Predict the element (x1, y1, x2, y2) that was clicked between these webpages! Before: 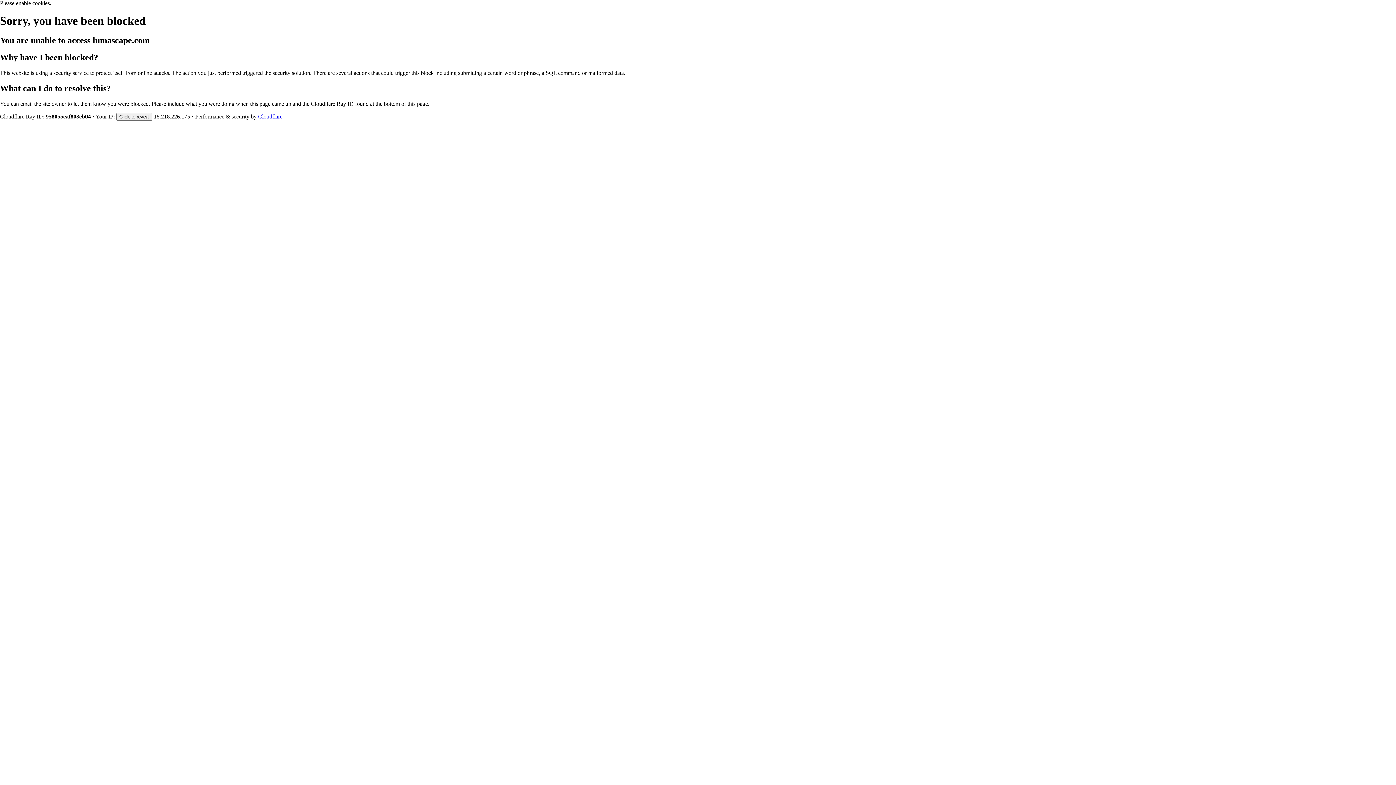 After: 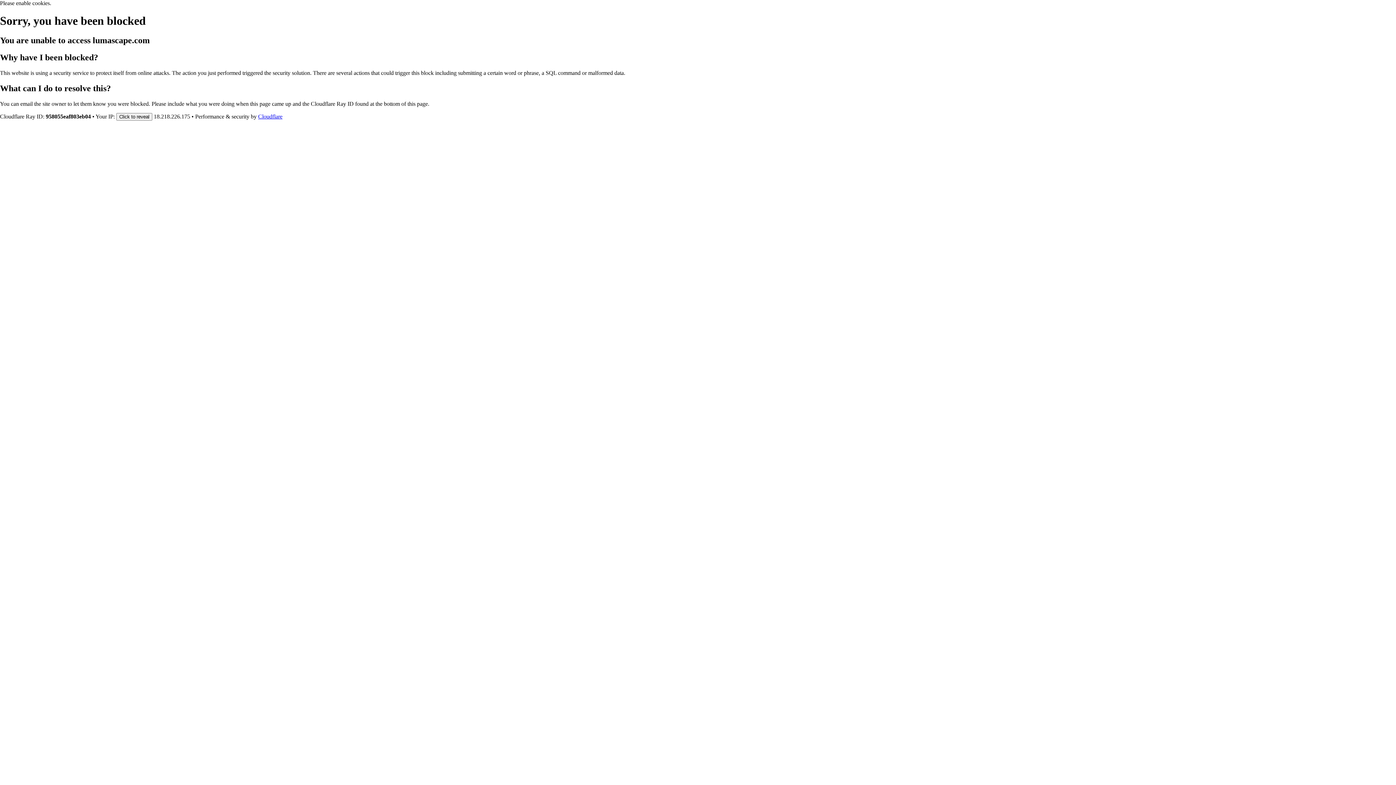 Action: label: Cloudflare bbox: (258, 113, 282, 119)